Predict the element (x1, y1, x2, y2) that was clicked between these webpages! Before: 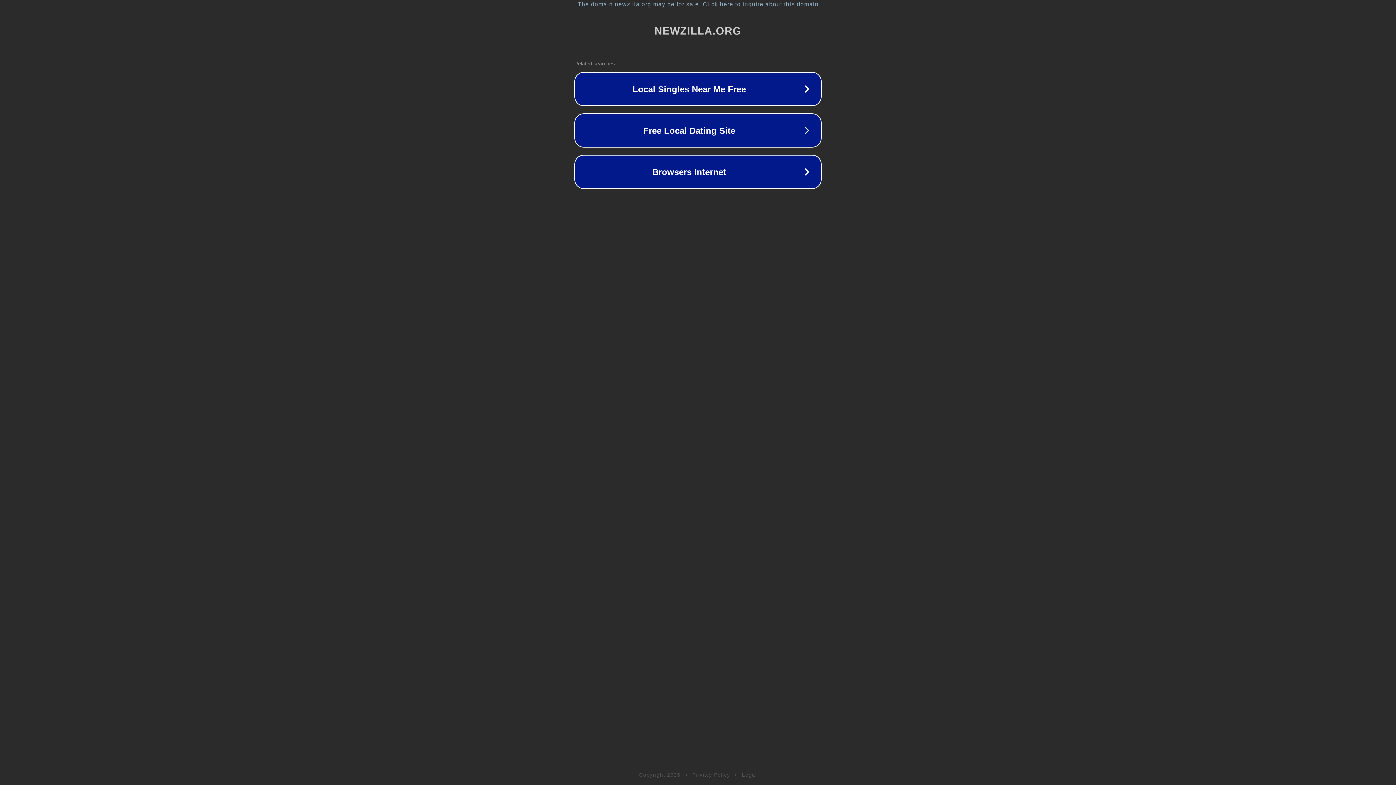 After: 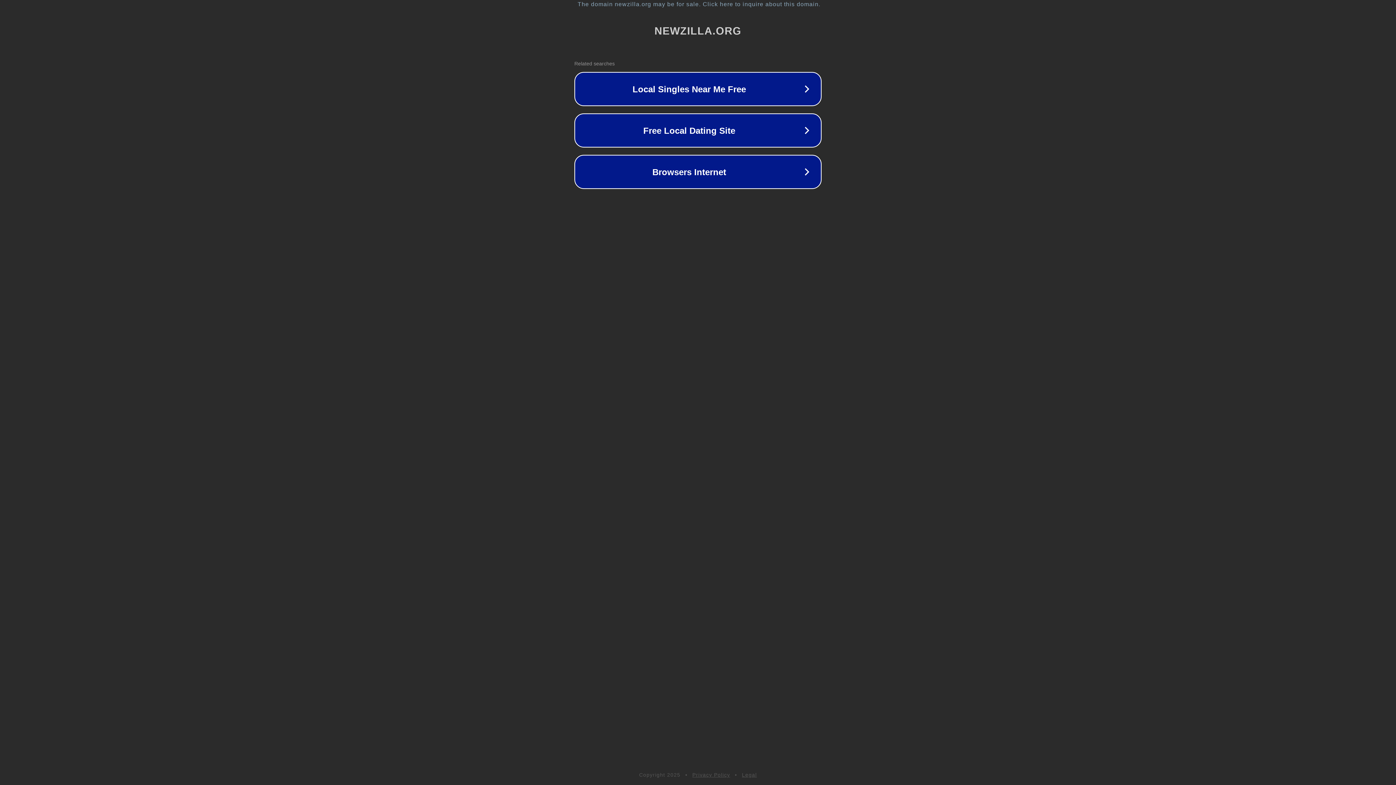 Action: label: Privacy Policy bbox: (692, 772, 730, 778)